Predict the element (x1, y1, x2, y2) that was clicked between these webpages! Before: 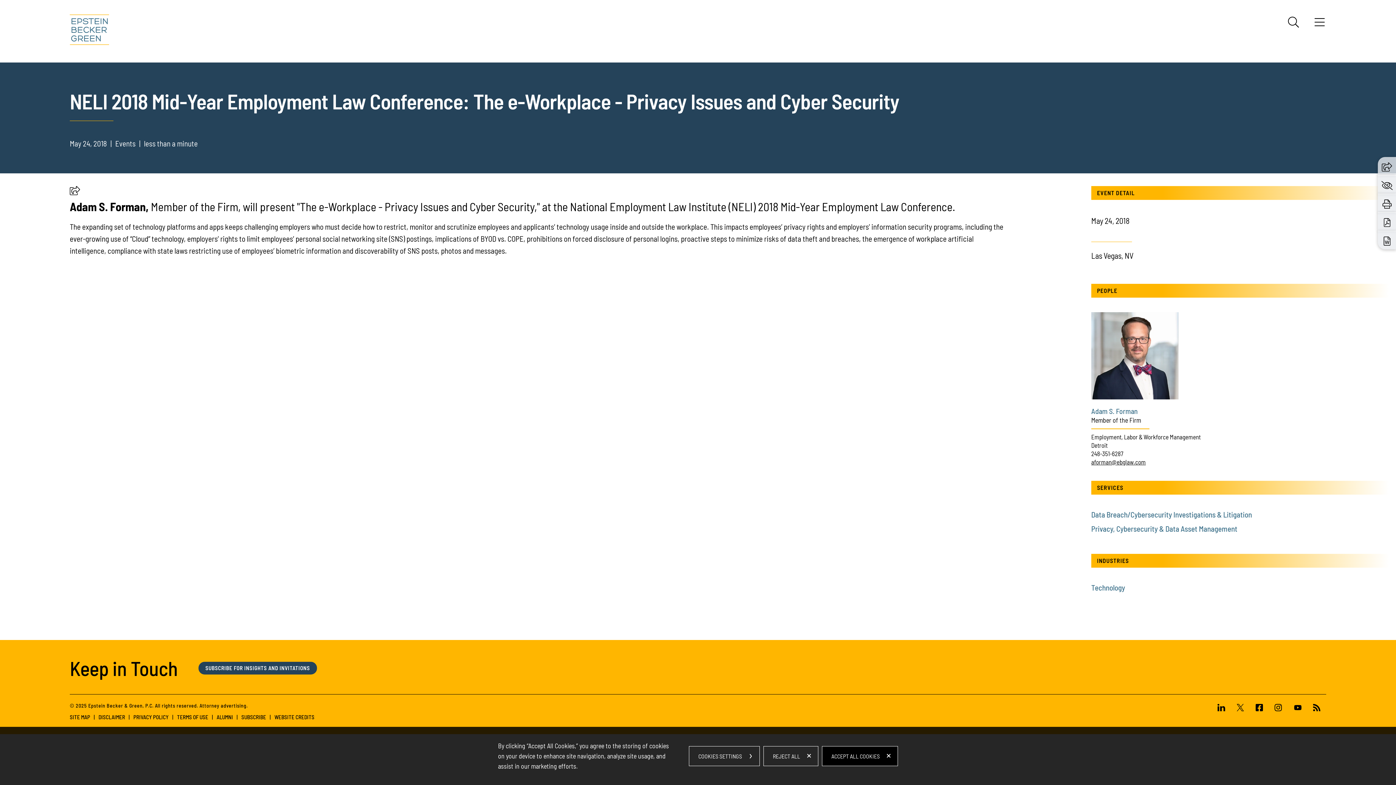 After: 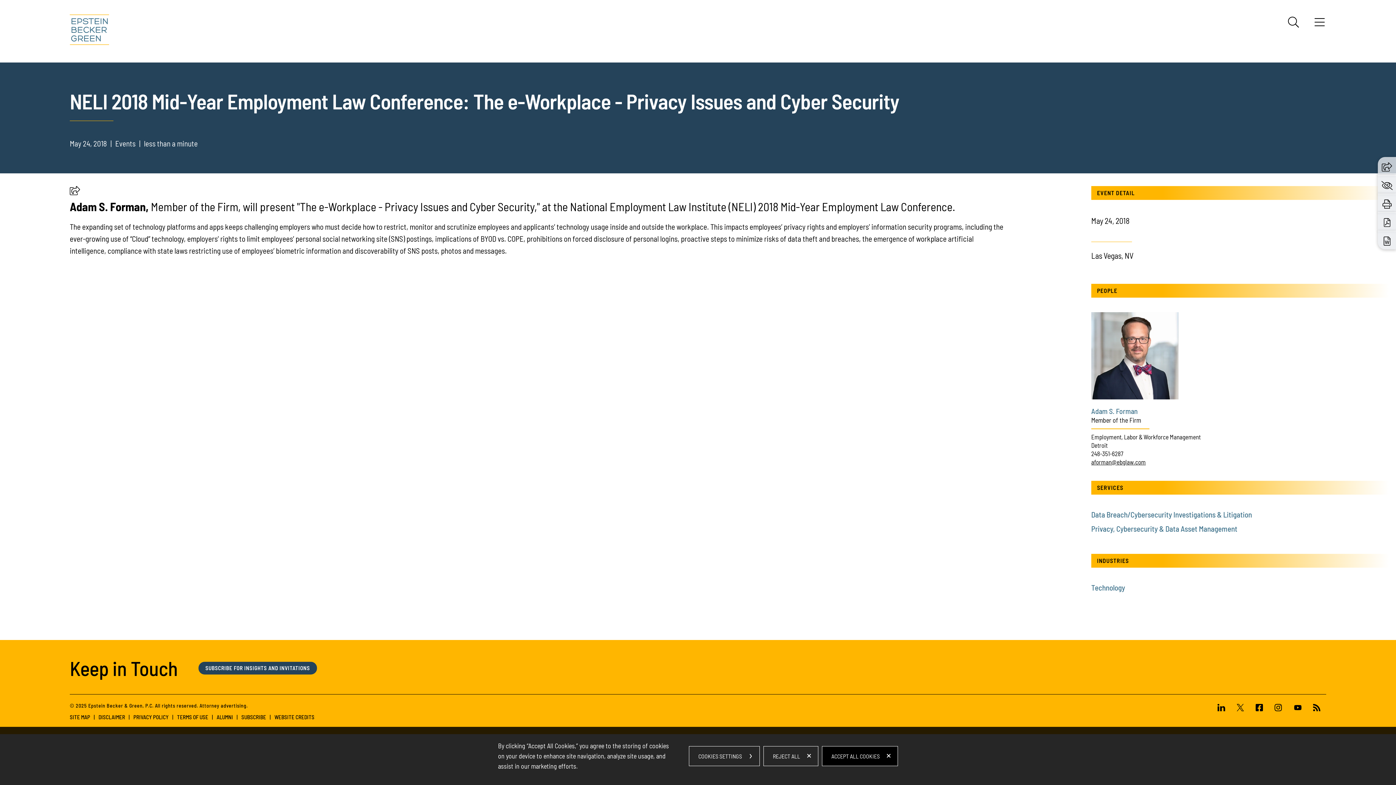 Action: label: 248-351-6287 bbox: (1091, 450, 1123, 457)